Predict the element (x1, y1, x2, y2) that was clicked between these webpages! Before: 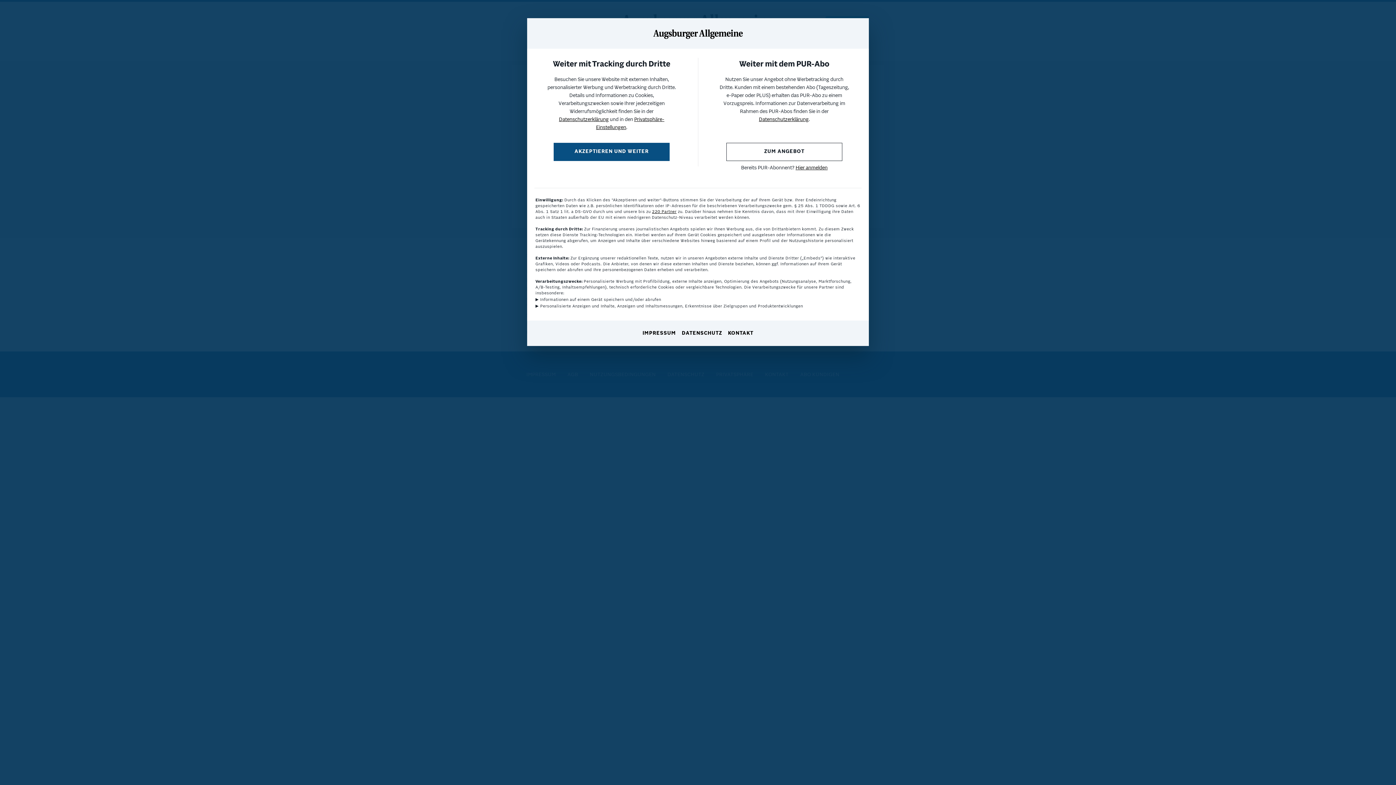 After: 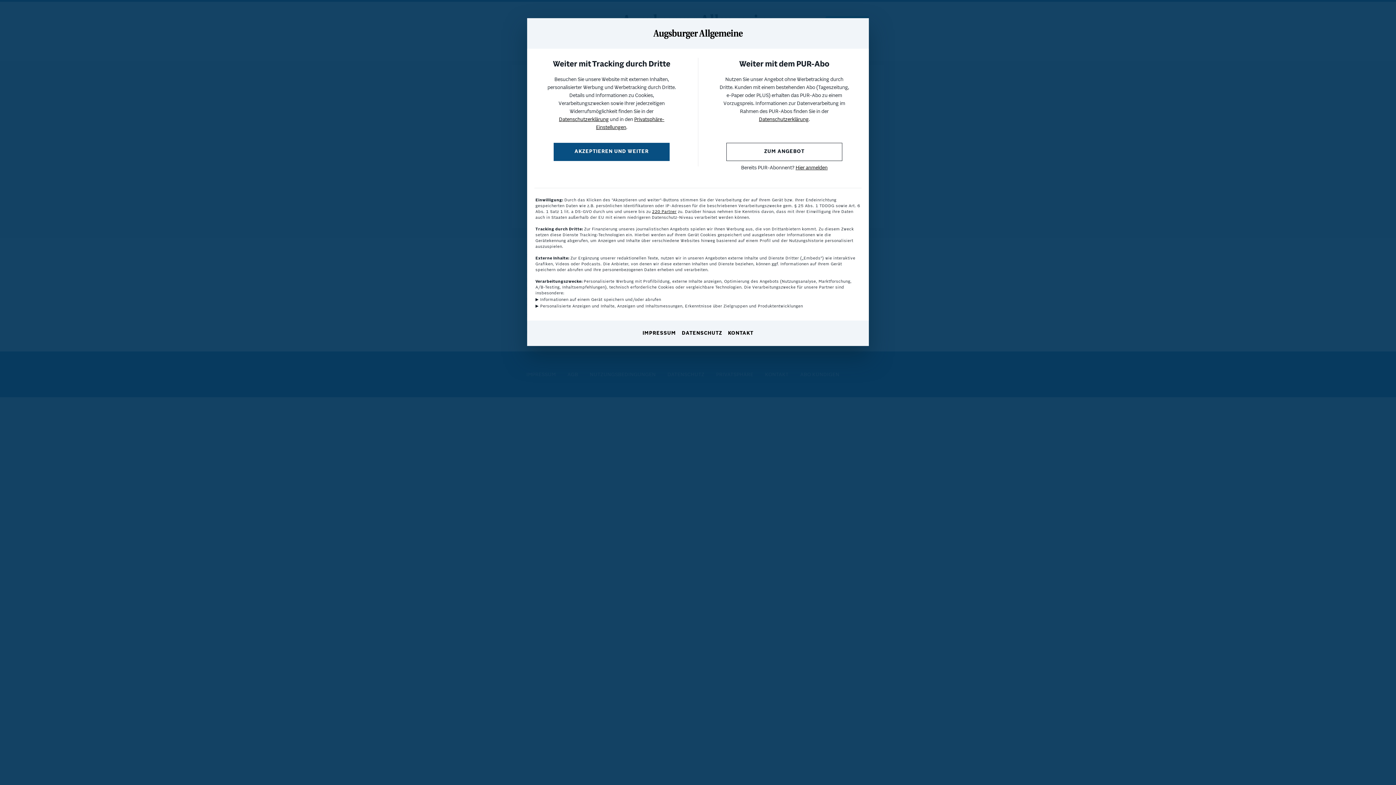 Action: label: KONTAKT bbox: (728, 330, 753, 337)